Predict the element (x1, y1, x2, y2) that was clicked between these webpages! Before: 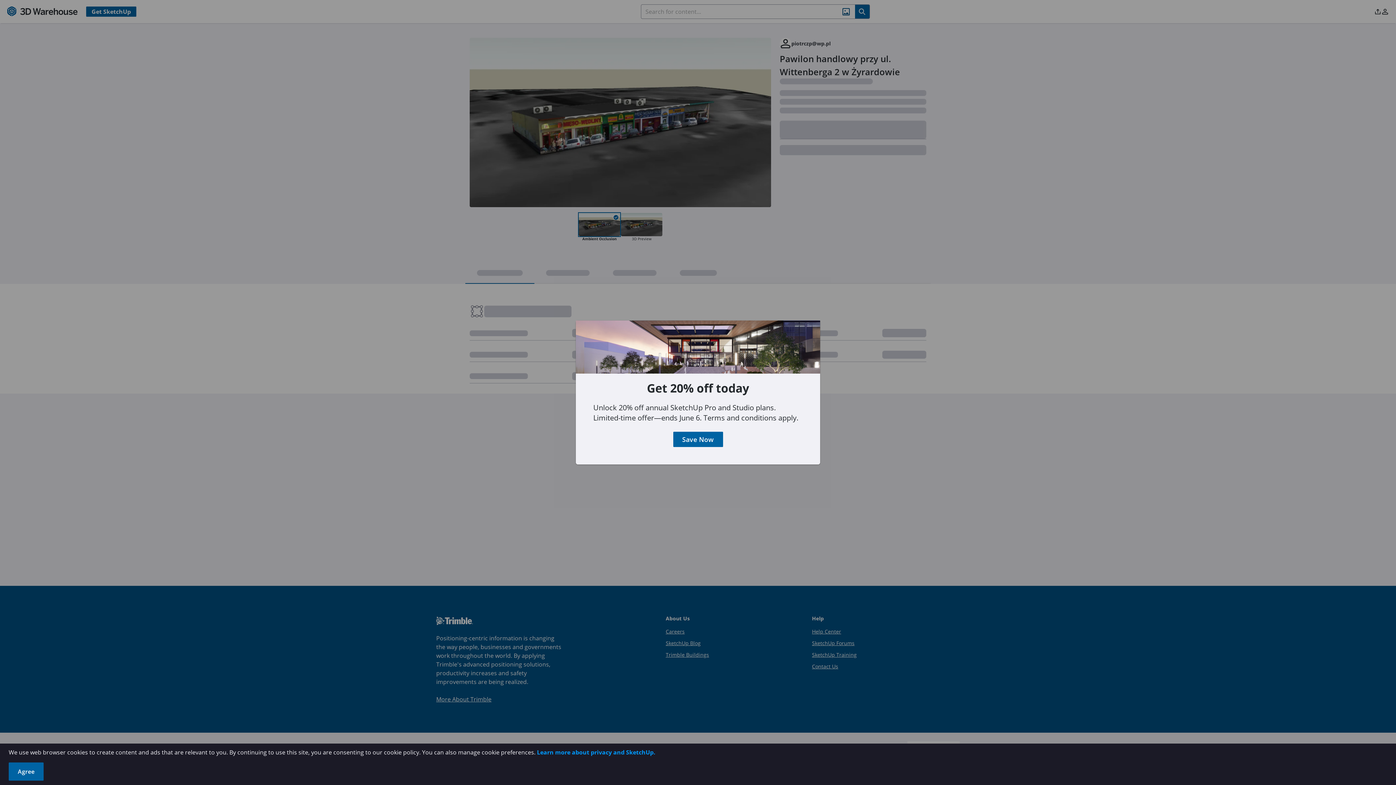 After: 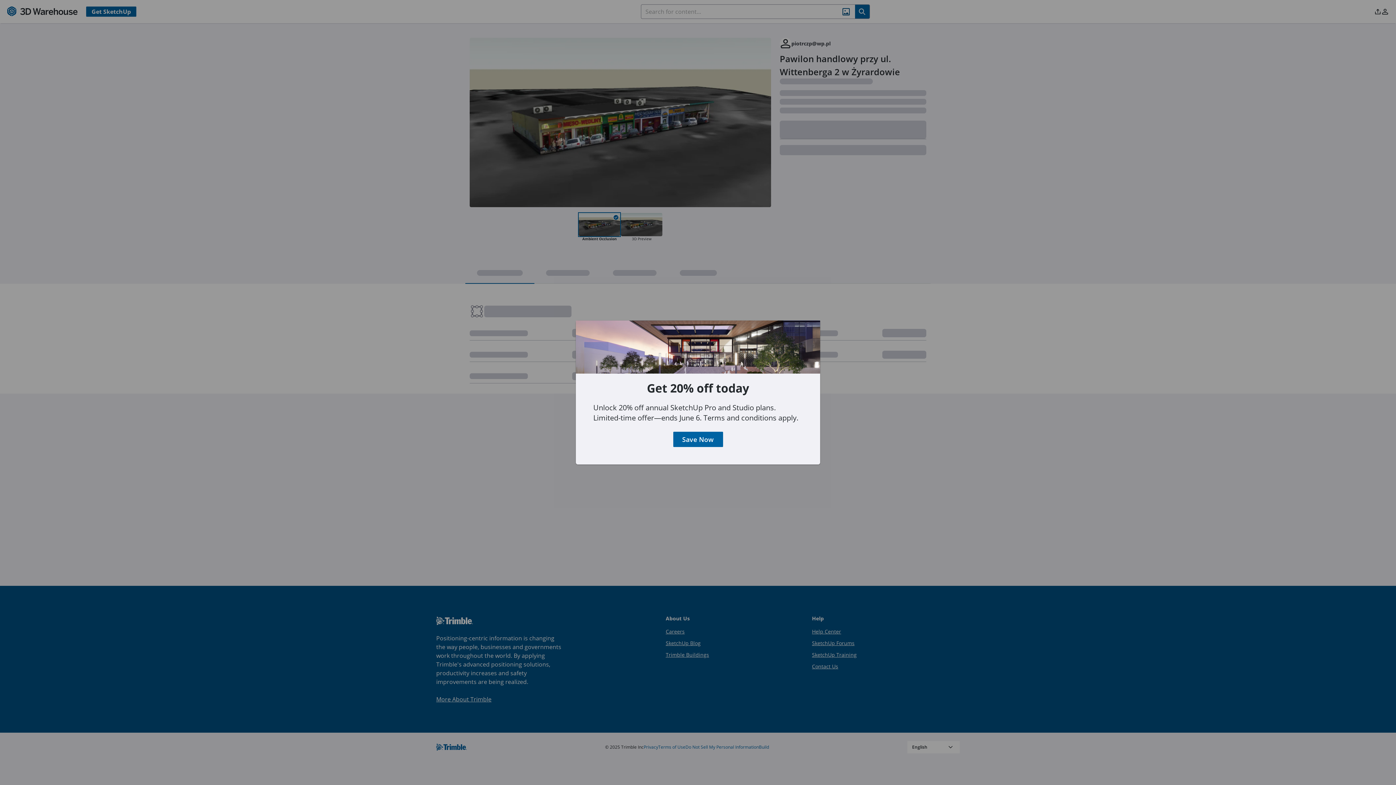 Action: label: Agree bbox: (8, 762, 43, 781)